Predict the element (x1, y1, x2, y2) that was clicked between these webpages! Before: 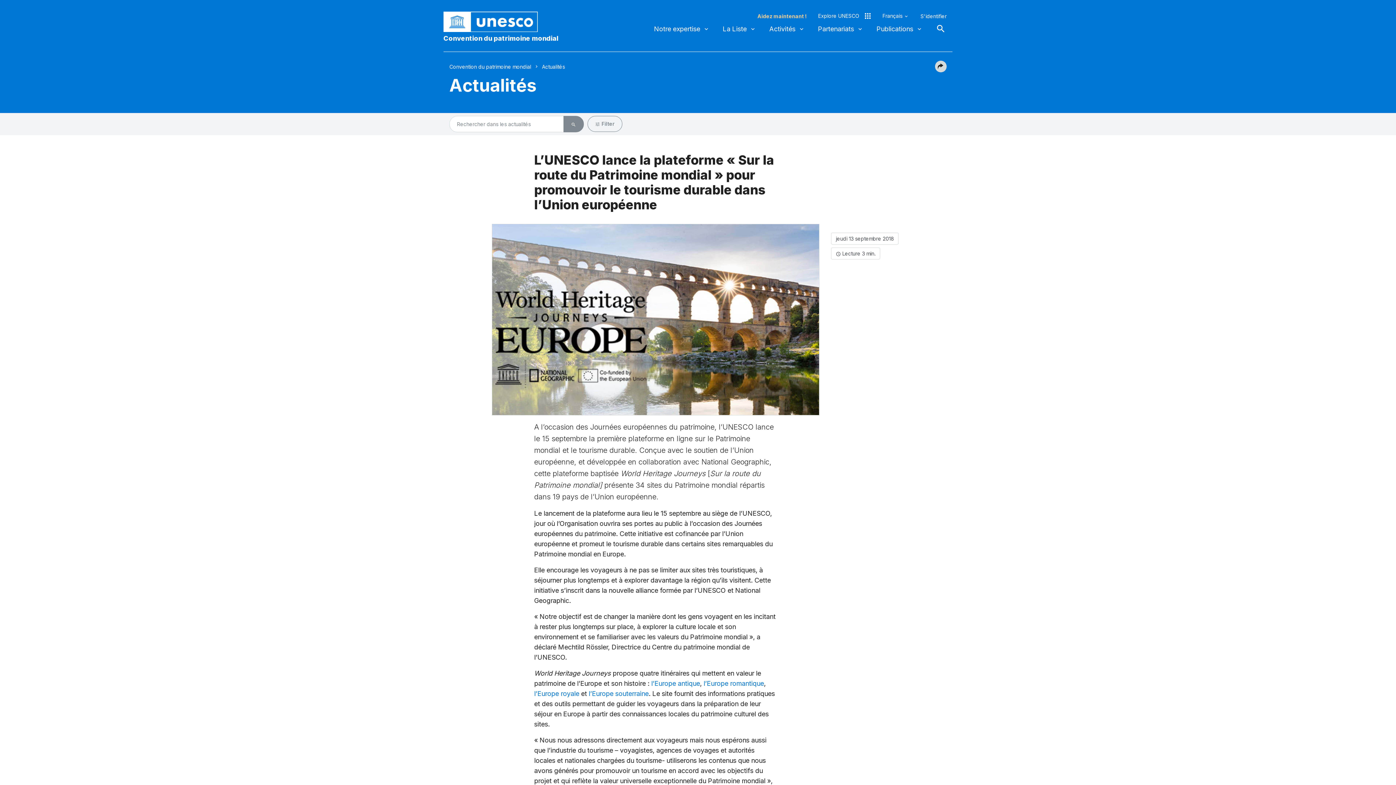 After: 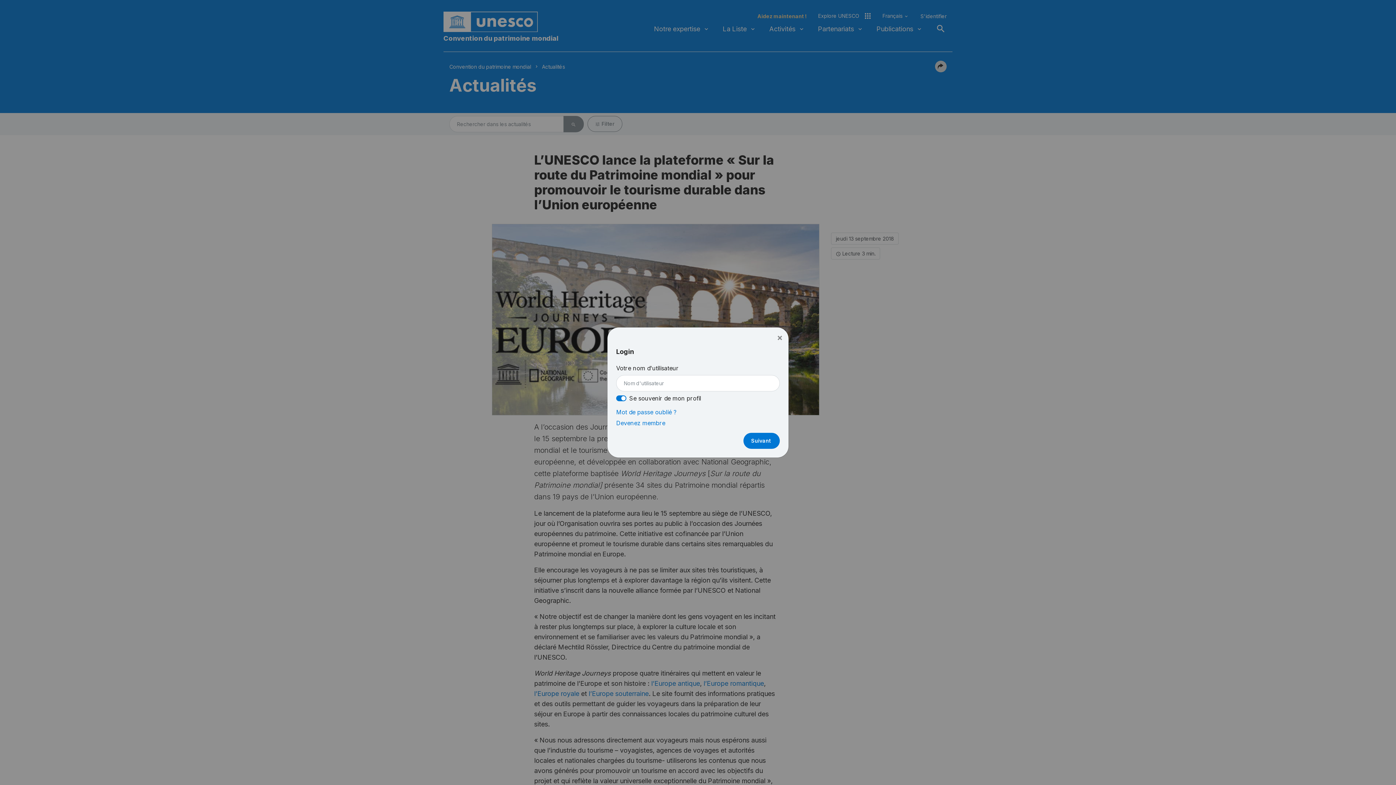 Action: bbox: (920, 12, 946, 19) label: S'identifier